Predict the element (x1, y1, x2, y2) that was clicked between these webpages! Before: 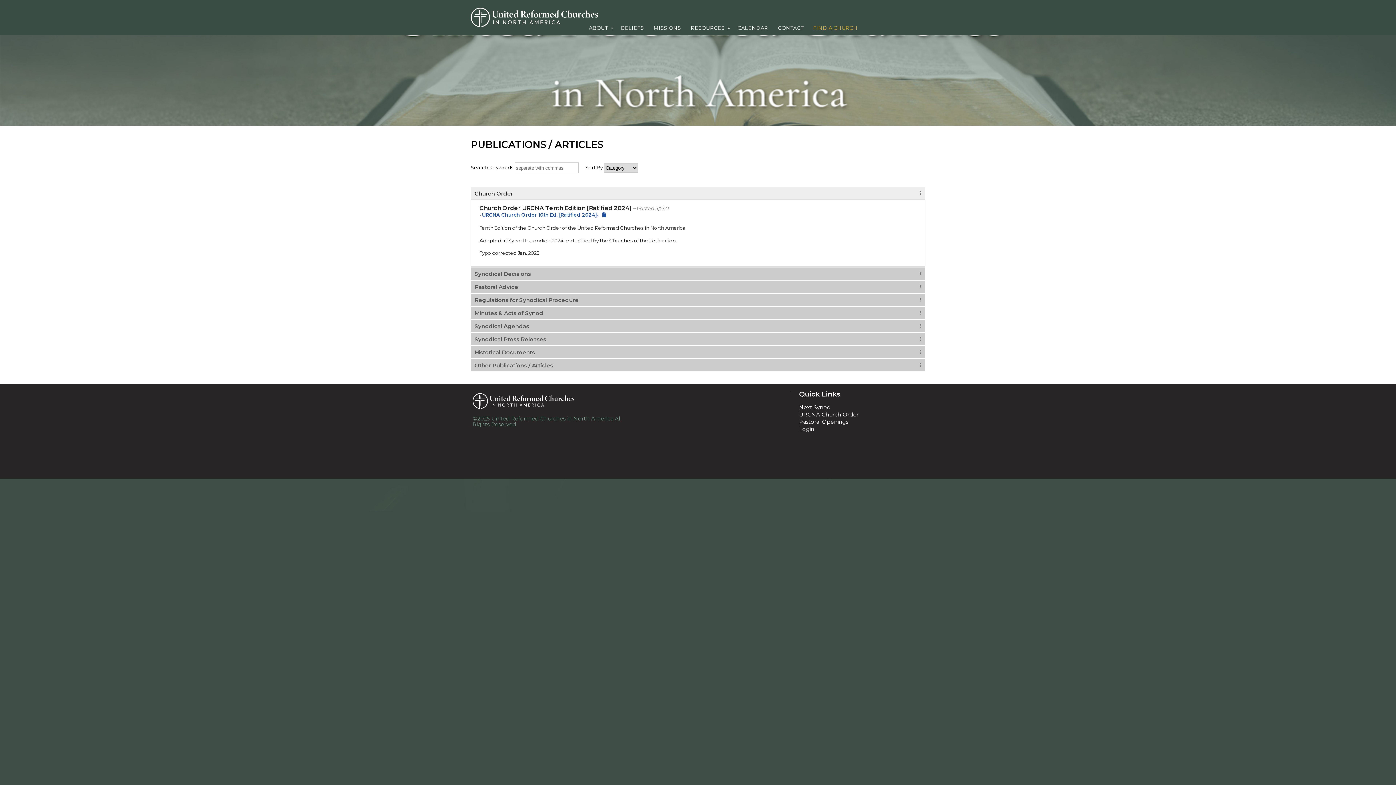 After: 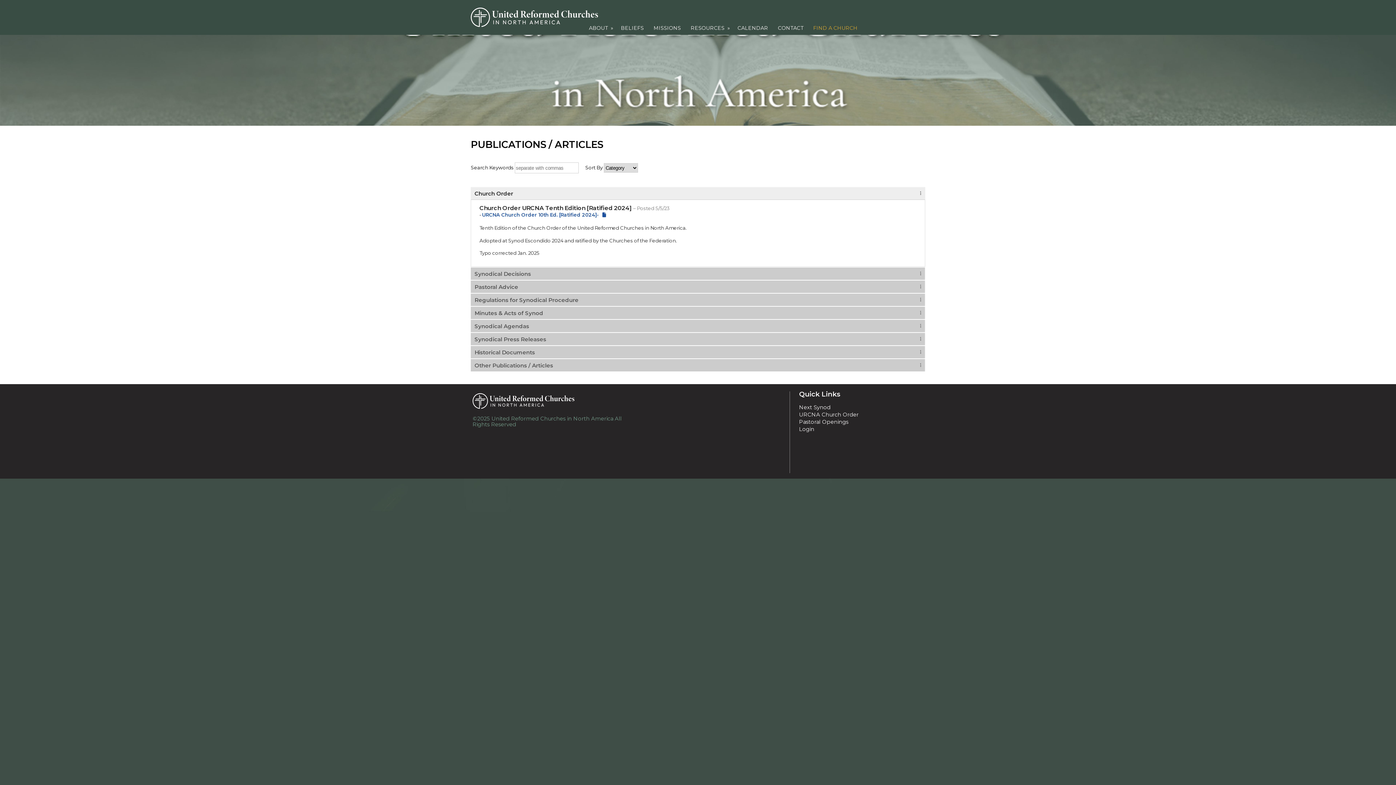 Action: label: URCNA Church Order 10th Ed. [Ratified 2024]-  bbox: (482, 212, 606, 217)